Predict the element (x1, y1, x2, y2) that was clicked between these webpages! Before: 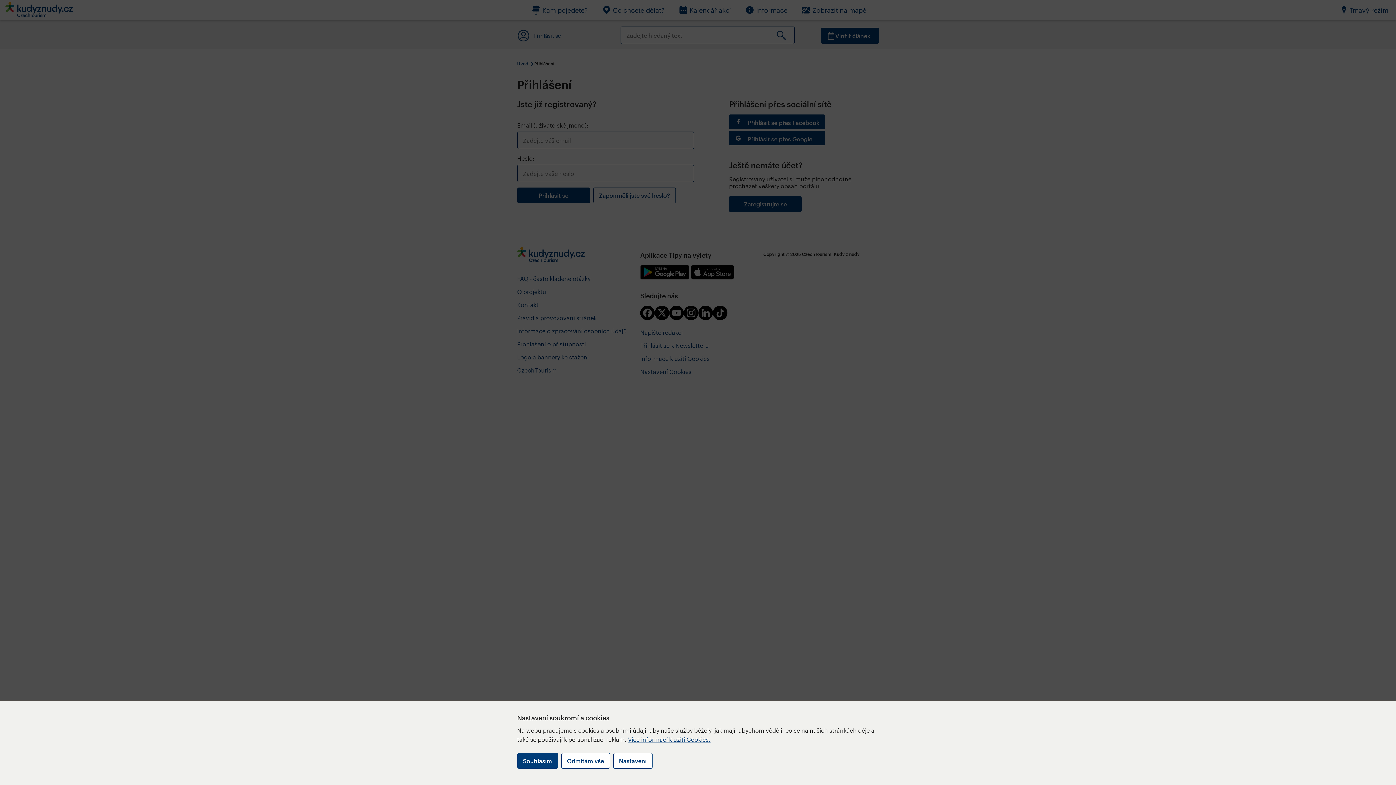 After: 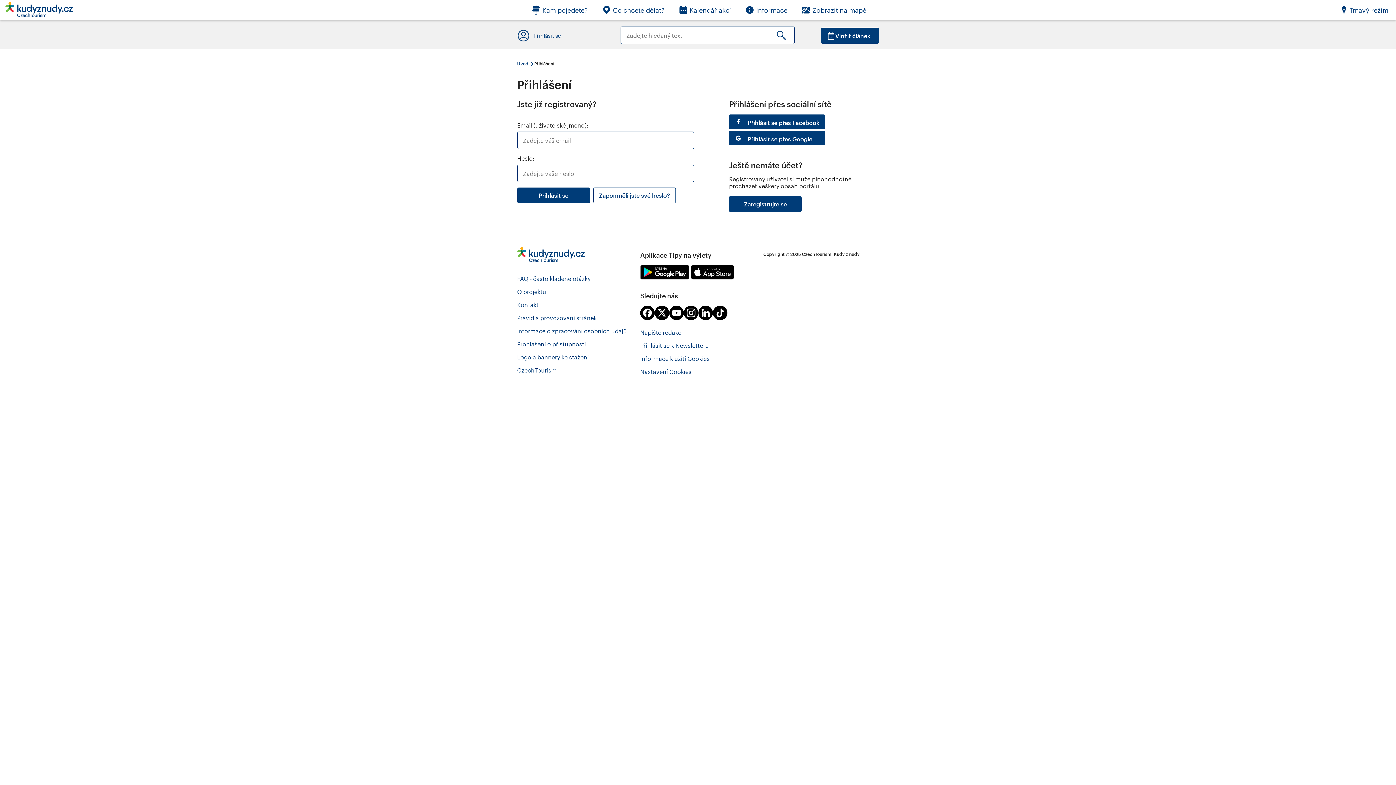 Action: bbox: (561, 753, 610, 769) label: Odmítám vše